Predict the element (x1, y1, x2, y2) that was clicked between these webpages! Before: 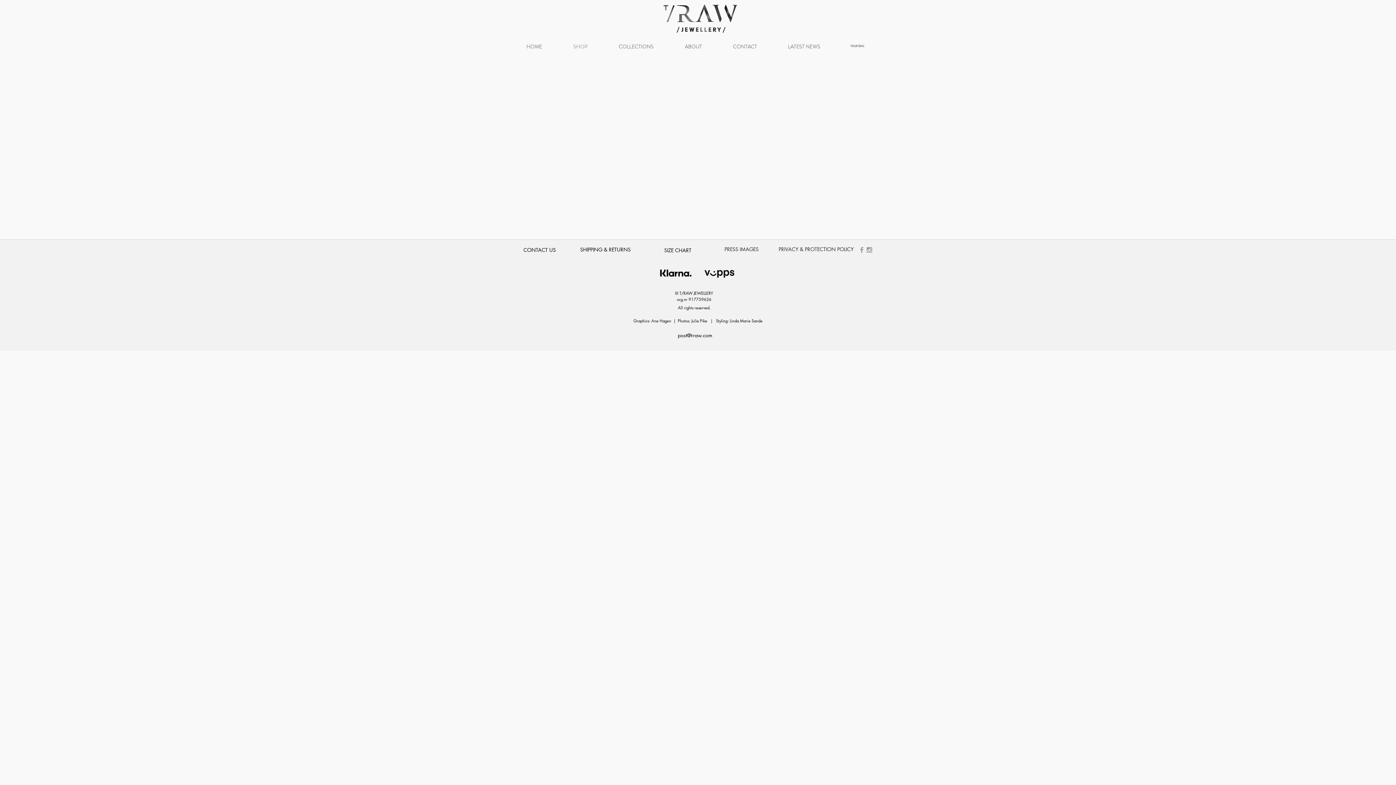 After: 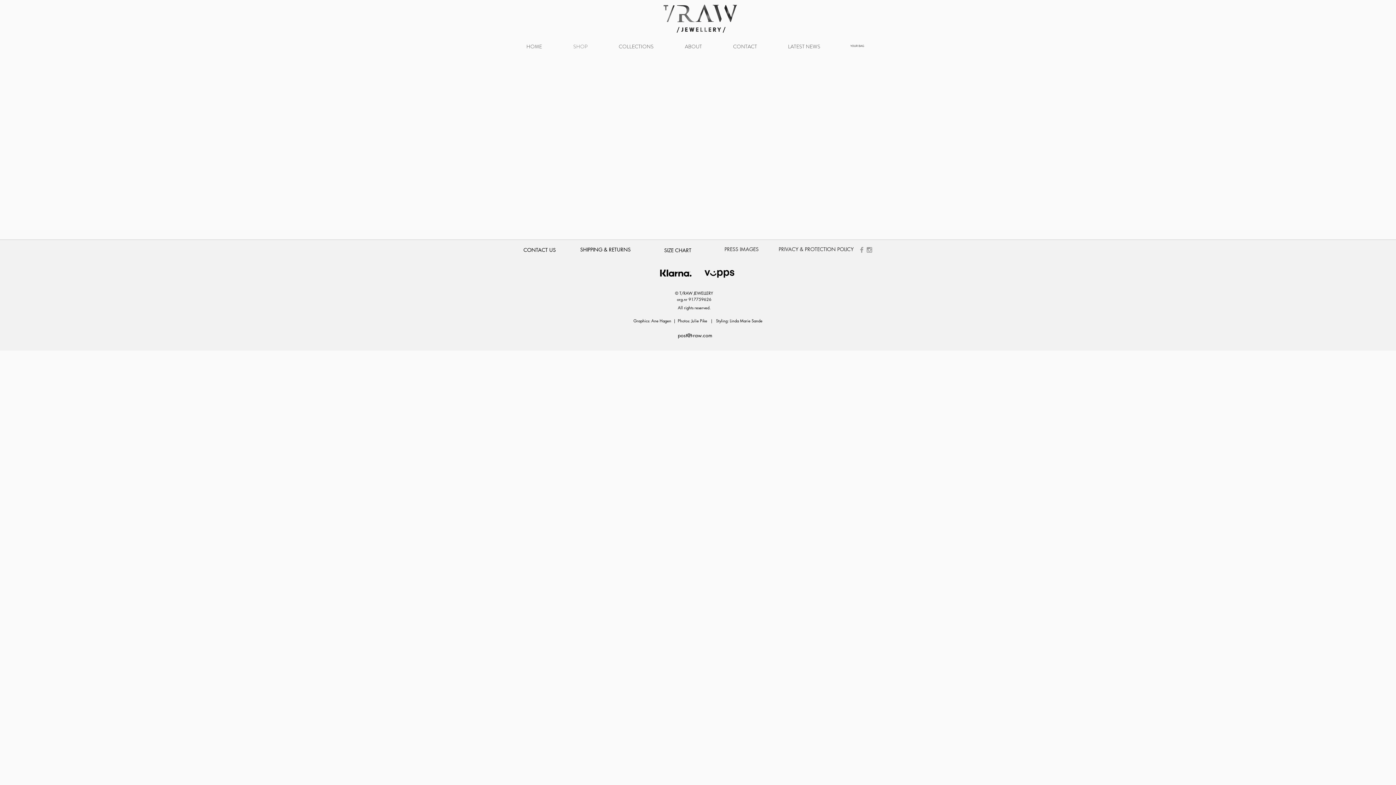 Action: bbox: (557, 43, 603, 50) label: SHOP